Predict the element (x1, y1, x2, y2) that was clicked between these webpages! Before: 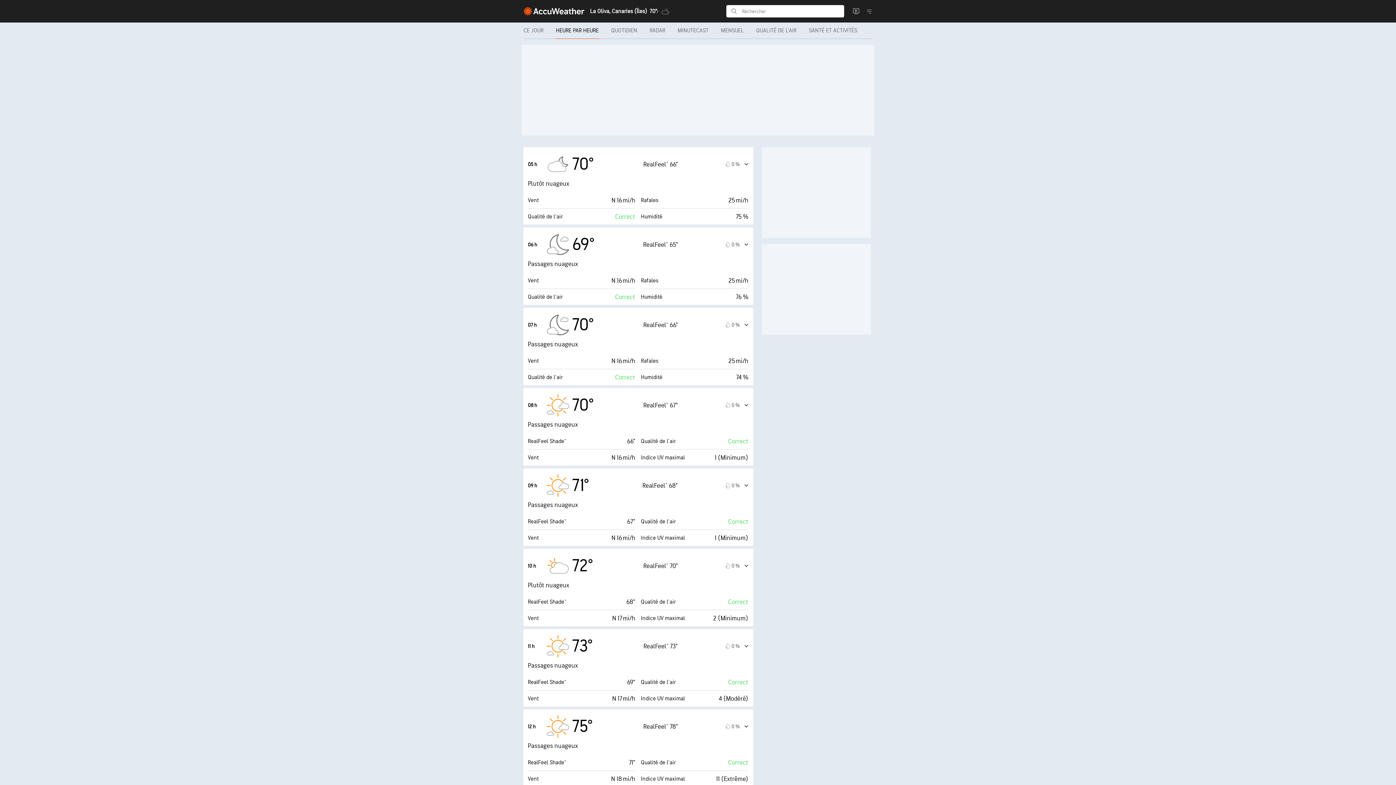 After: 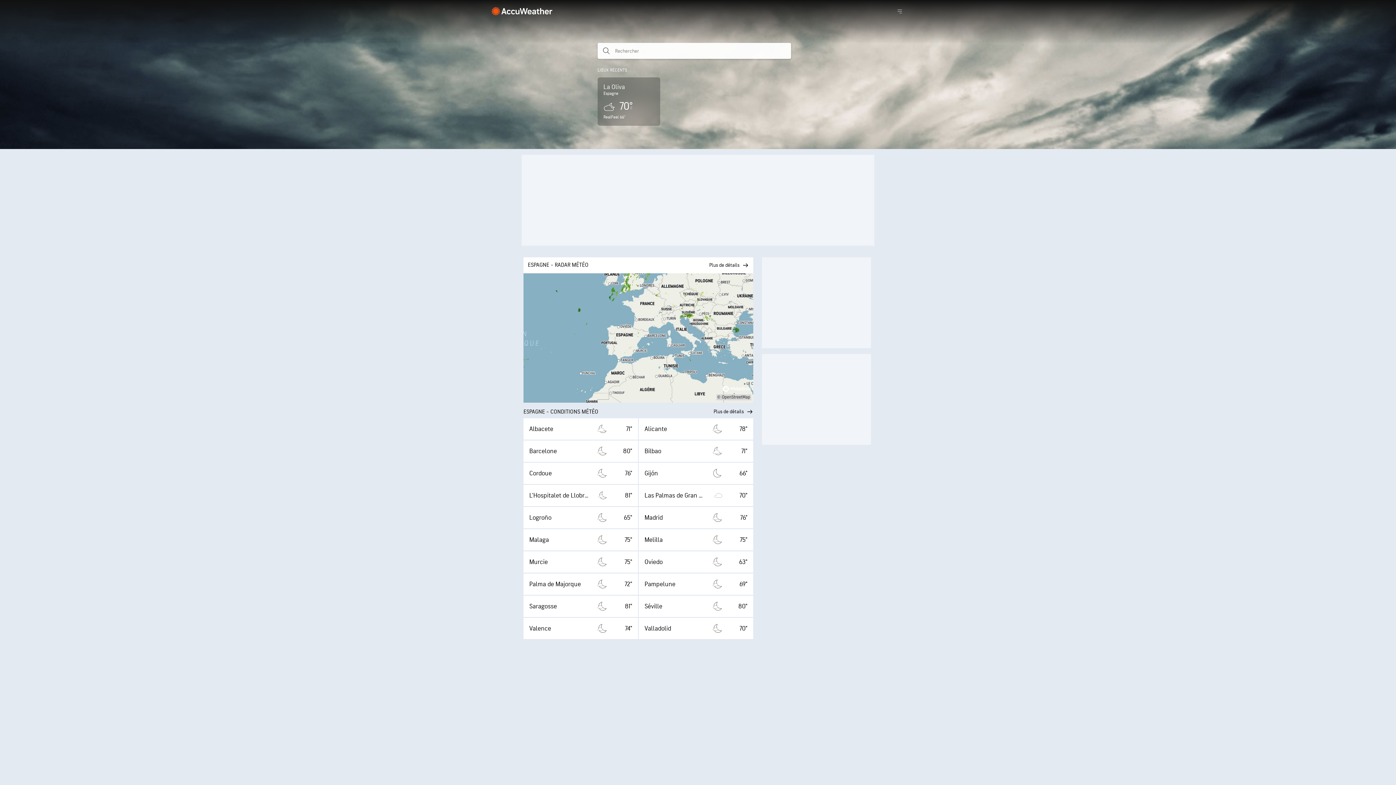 Action: bbox: (523, 6, 584, 16)